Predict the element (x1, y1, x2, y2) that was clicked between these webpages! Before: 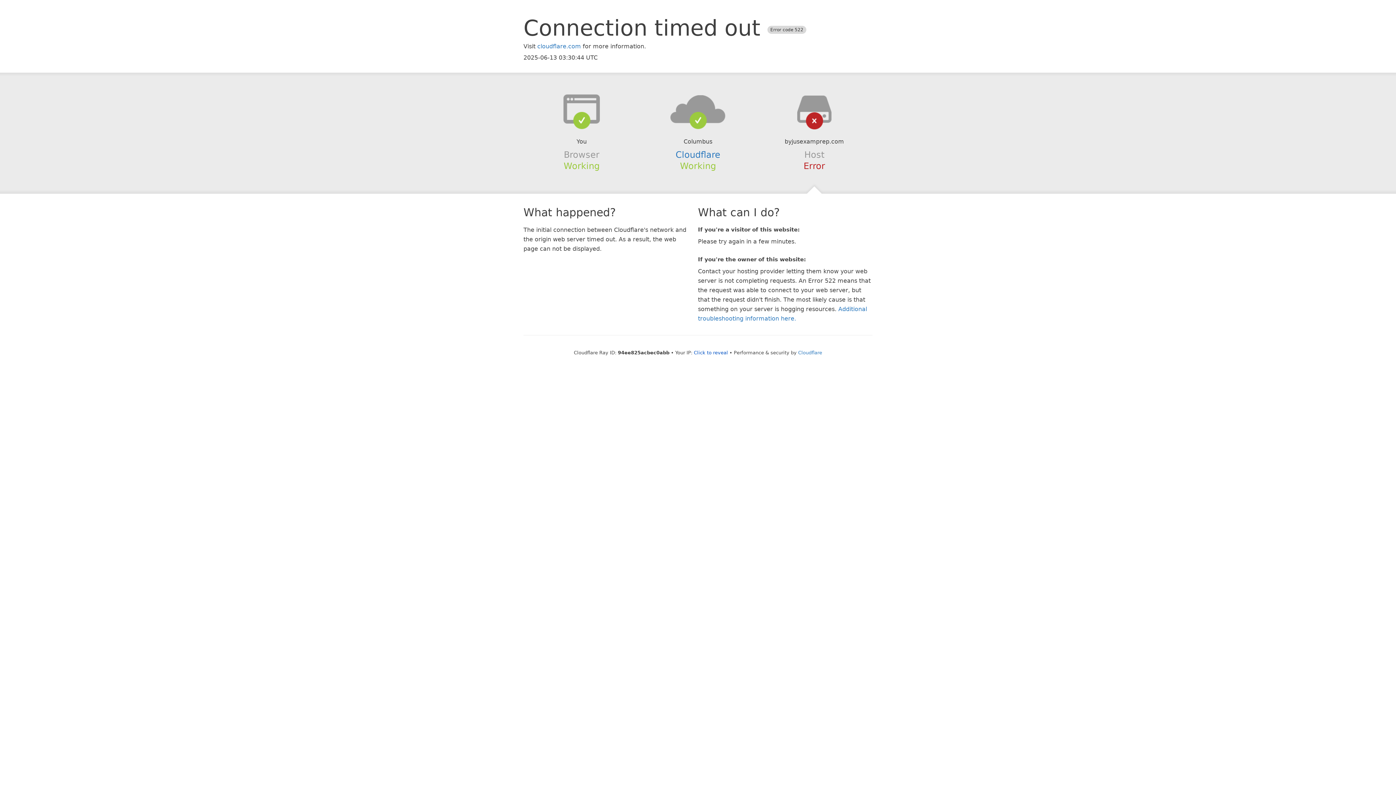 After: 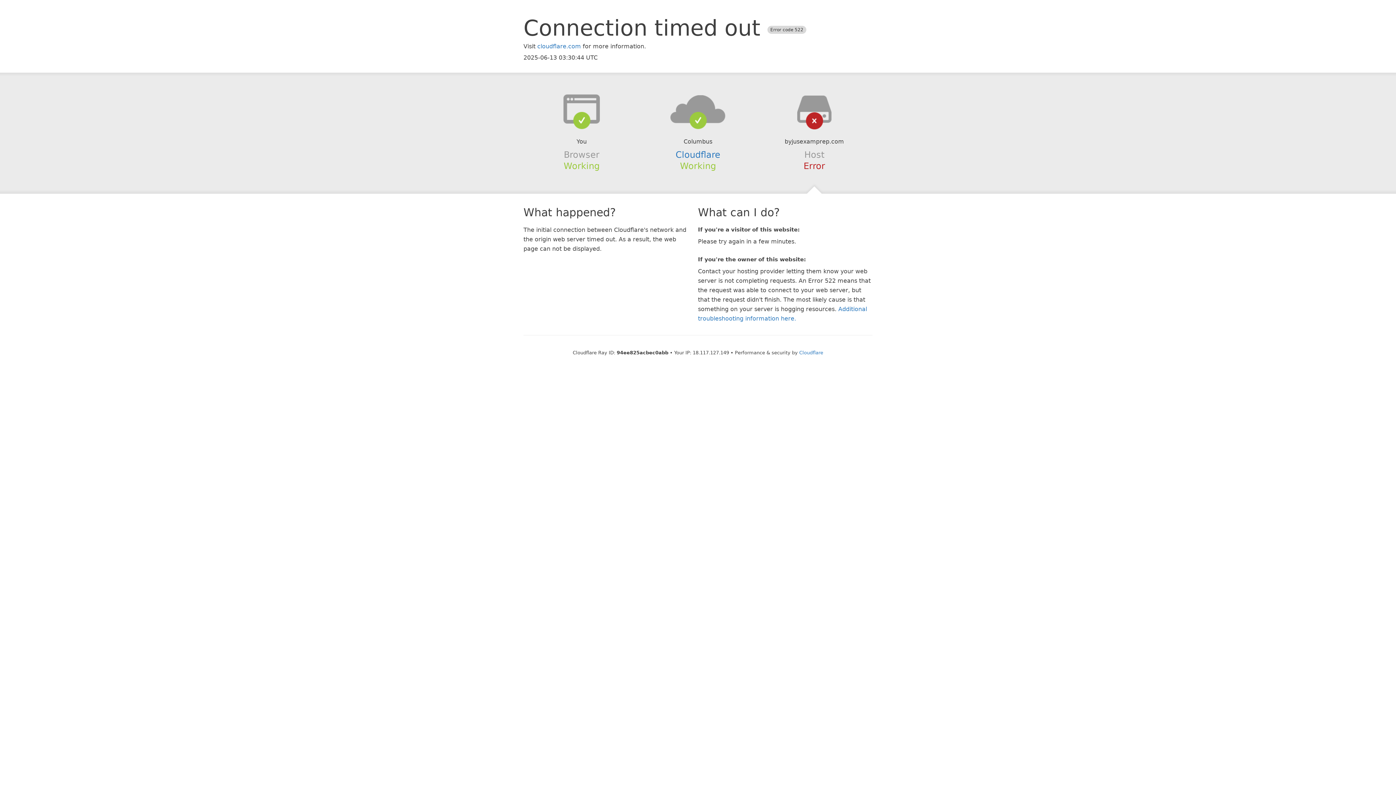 Action: label: Click to reveal bbox: (694, 350, 728, 355)